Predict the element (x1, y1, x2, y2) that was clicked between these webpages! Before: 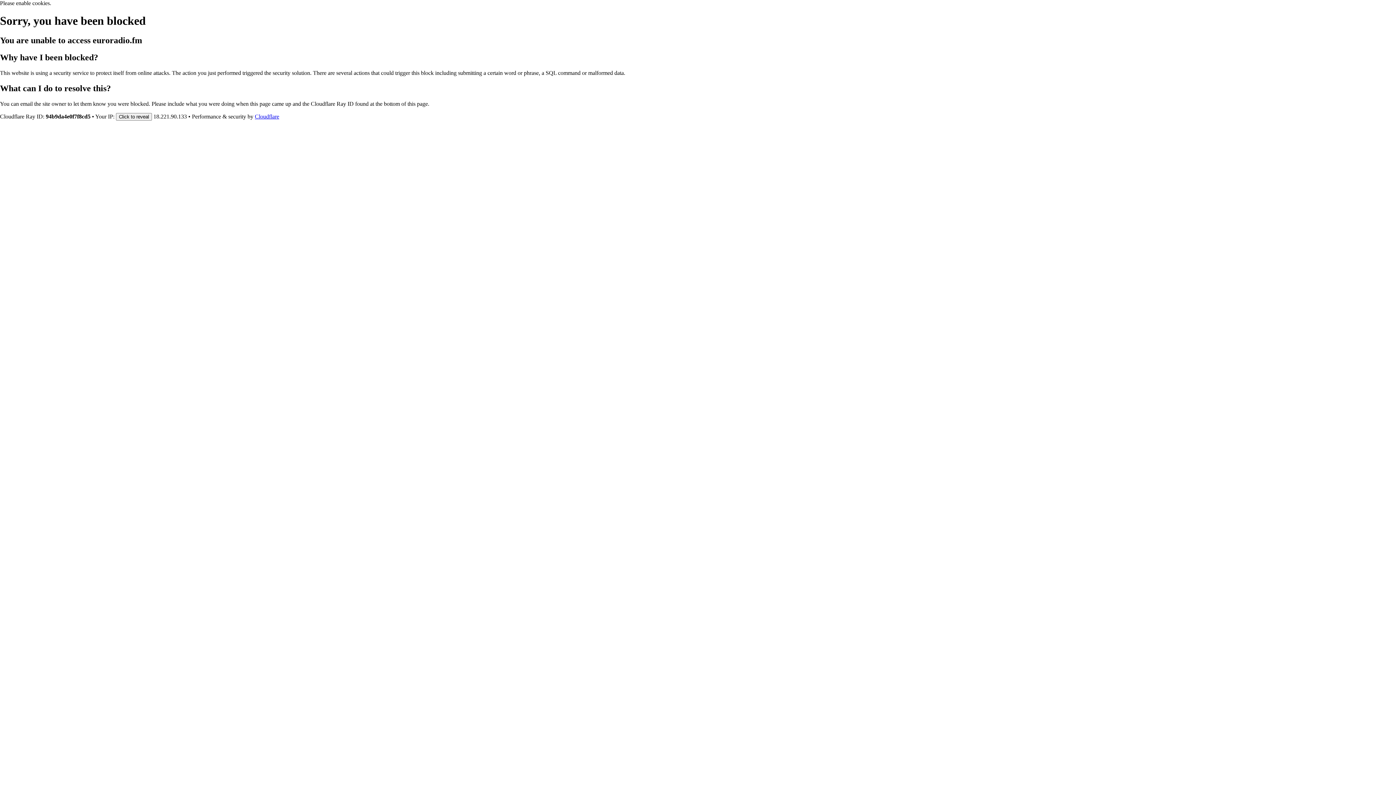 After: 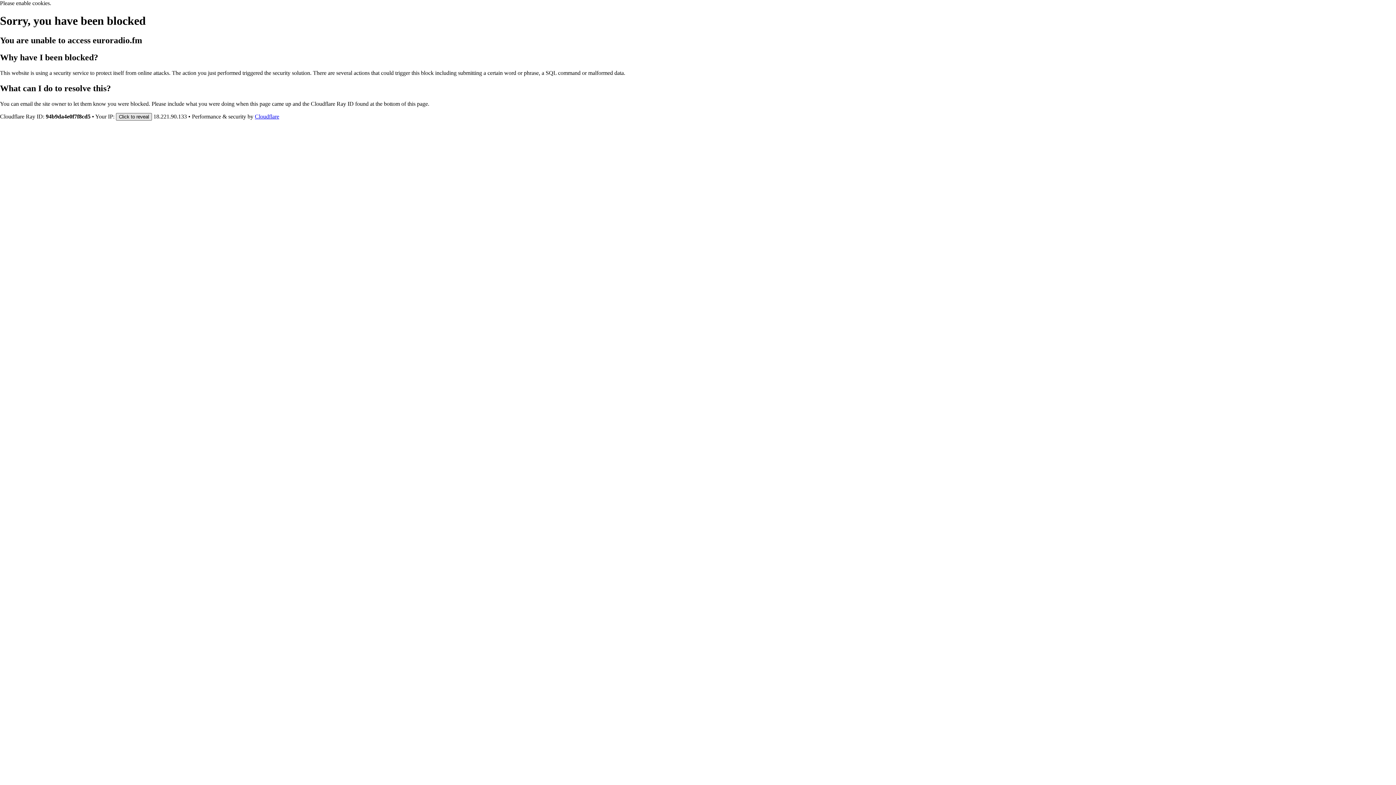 Action: bbox: (116, 112, 152, 120) label: Click to reveal